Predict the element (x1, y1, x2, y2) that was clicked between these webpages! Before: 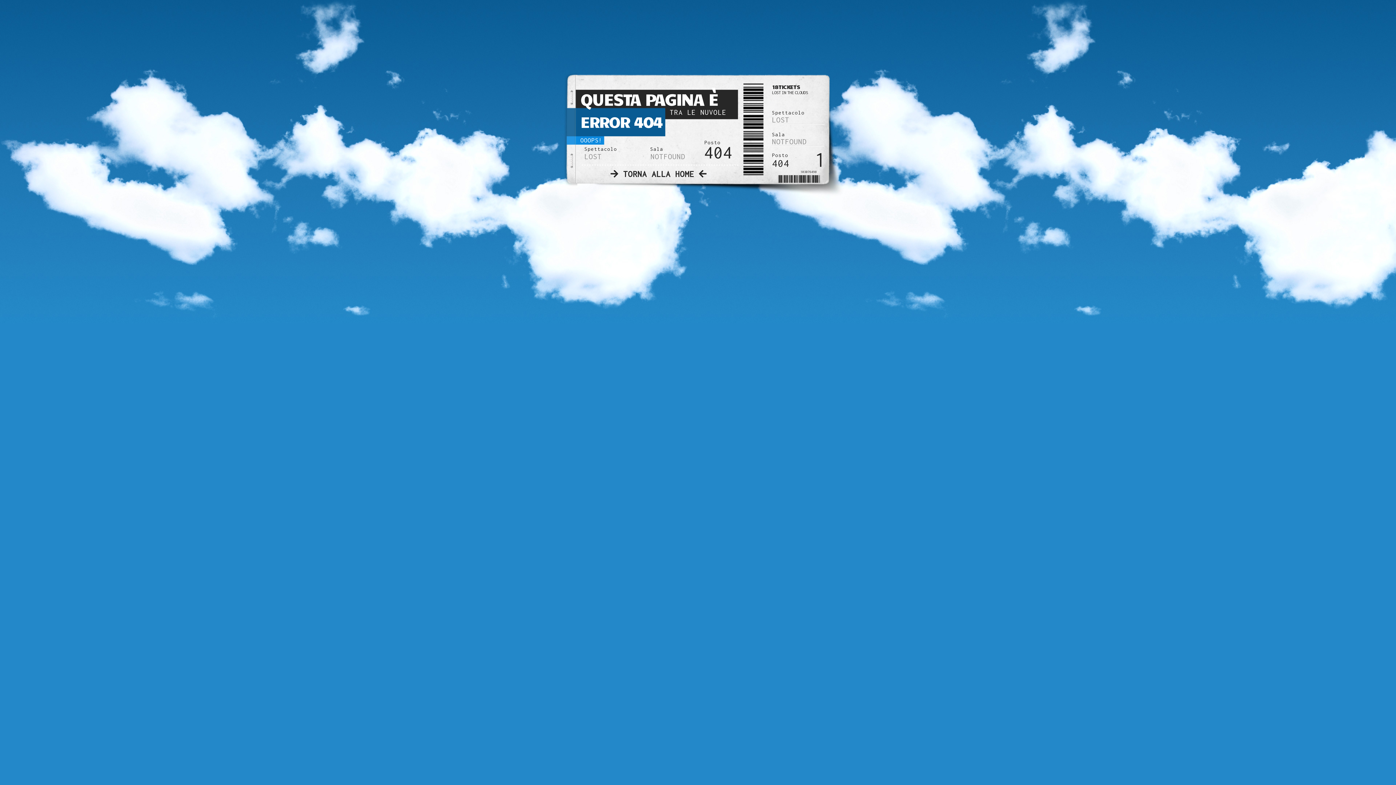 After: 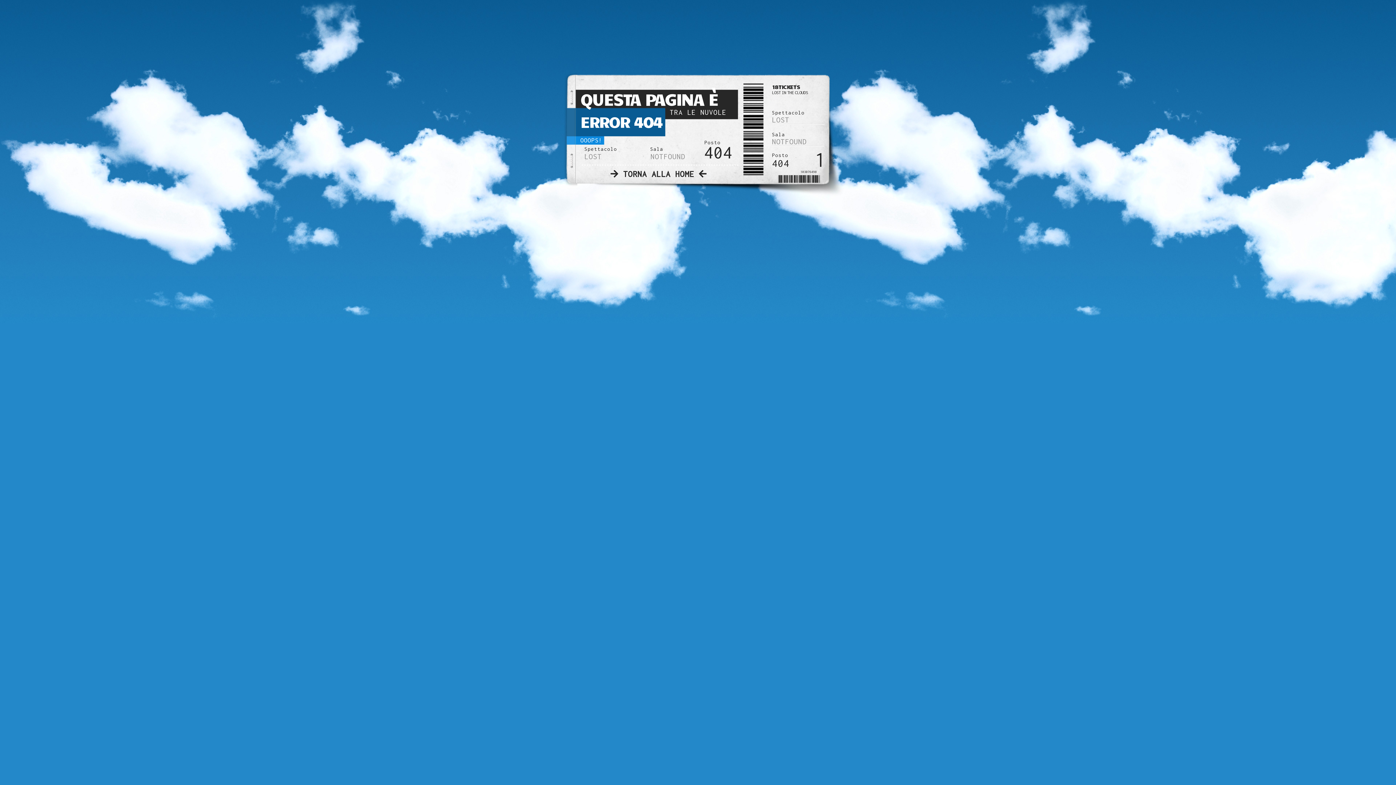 Action: bbox: (610, 169, 707, 178) label:  TORNA ALLA HOME 